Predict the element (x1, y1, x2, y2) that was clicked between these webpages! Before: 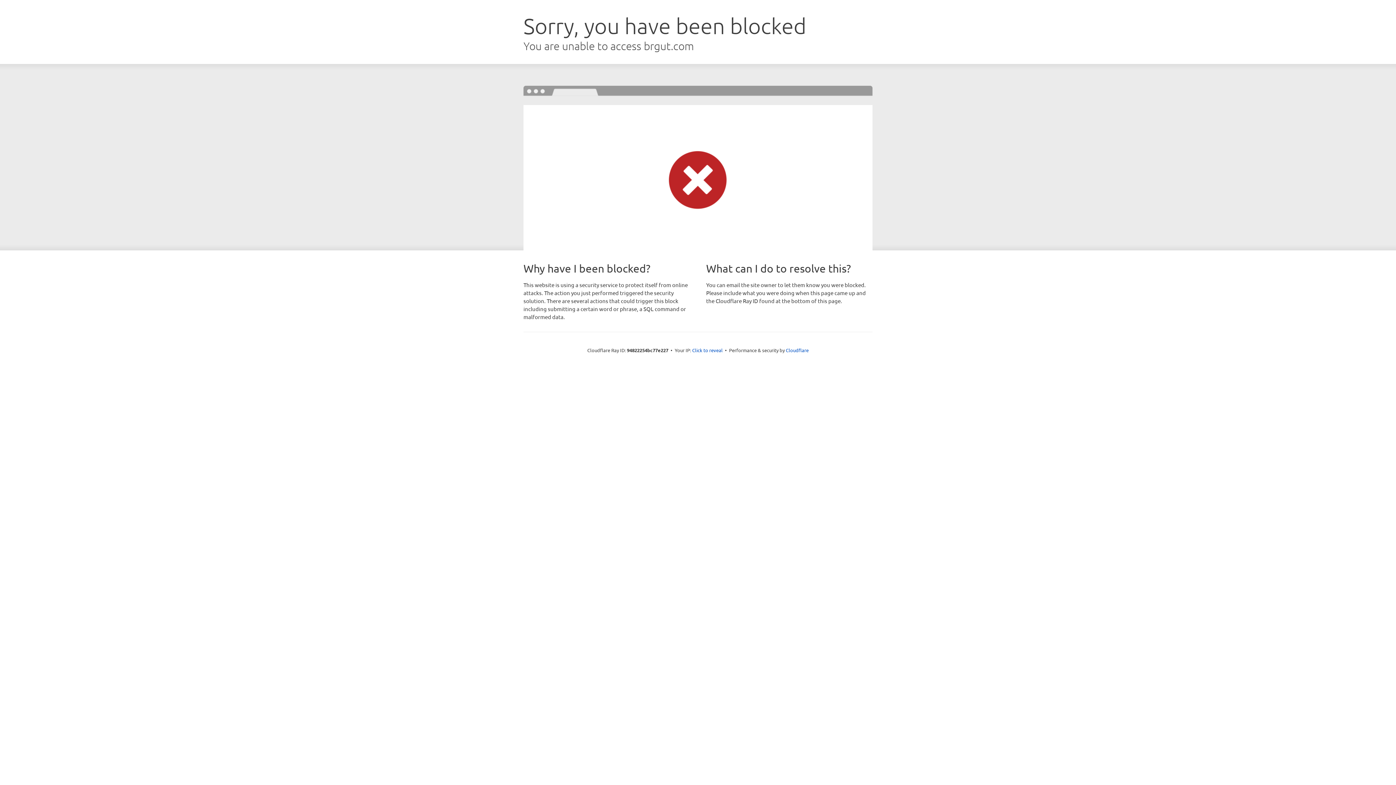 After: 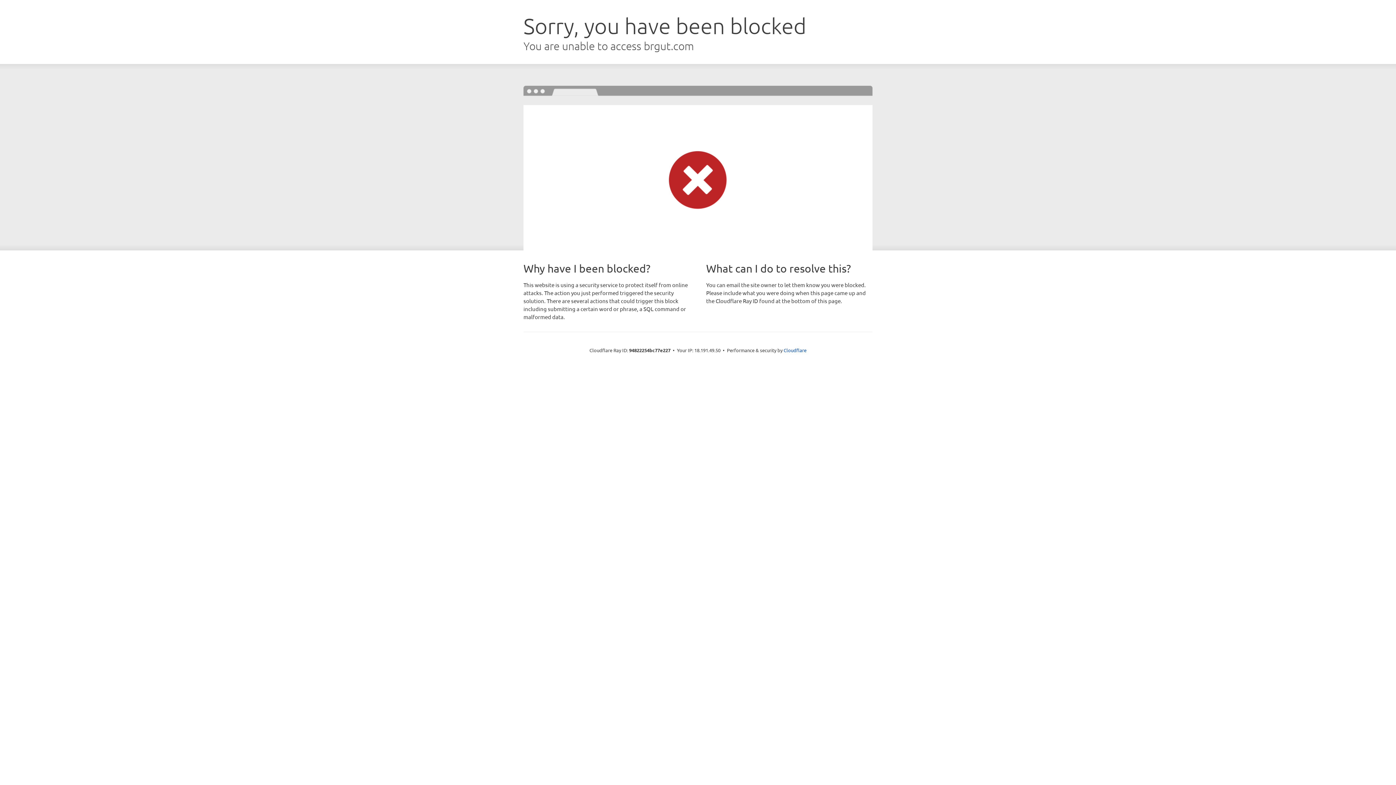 Action: bbox: (692, 346, 722, 353) label: Click to reveal